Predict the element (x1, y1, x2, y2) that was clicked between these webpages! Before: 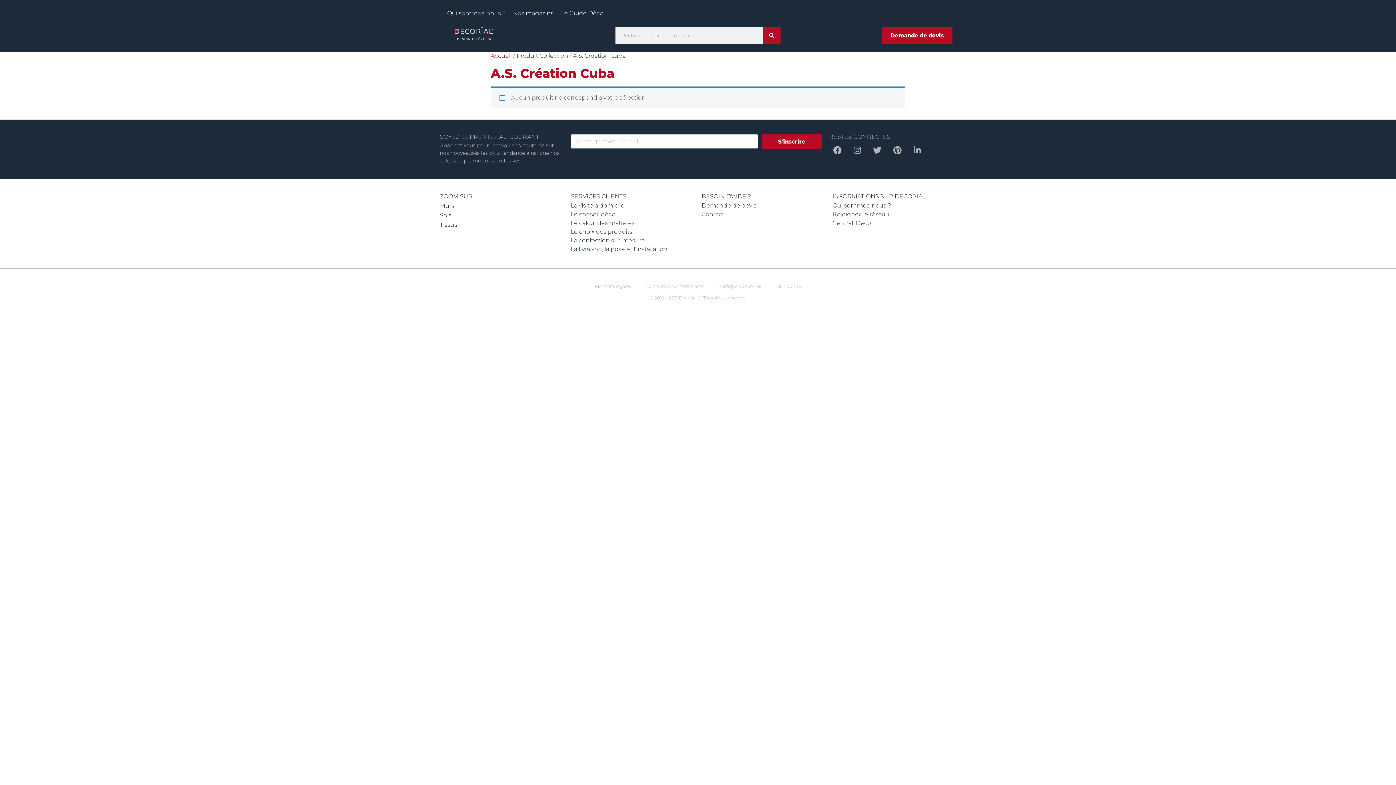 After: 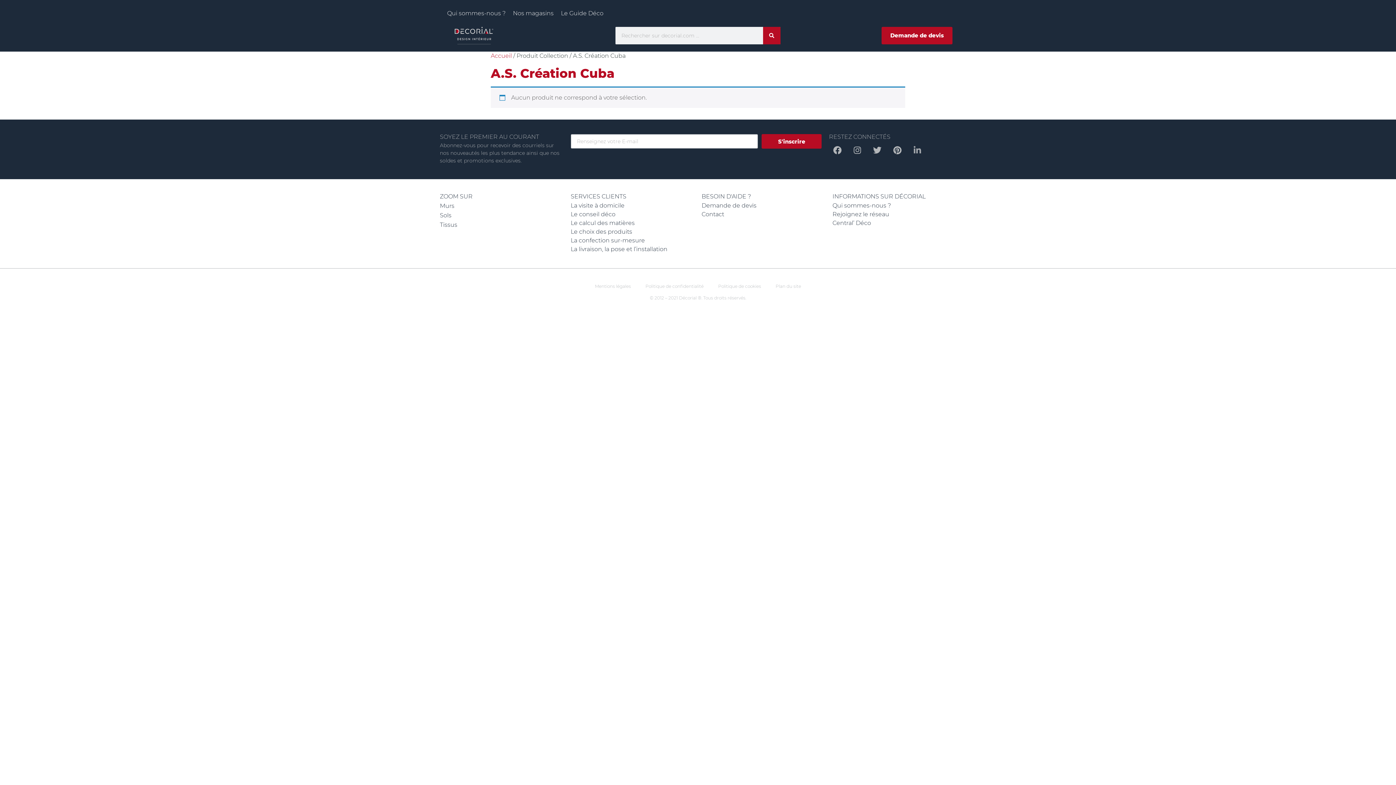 Action: bbox: (909, 141, 925, 158) label: Linkedin